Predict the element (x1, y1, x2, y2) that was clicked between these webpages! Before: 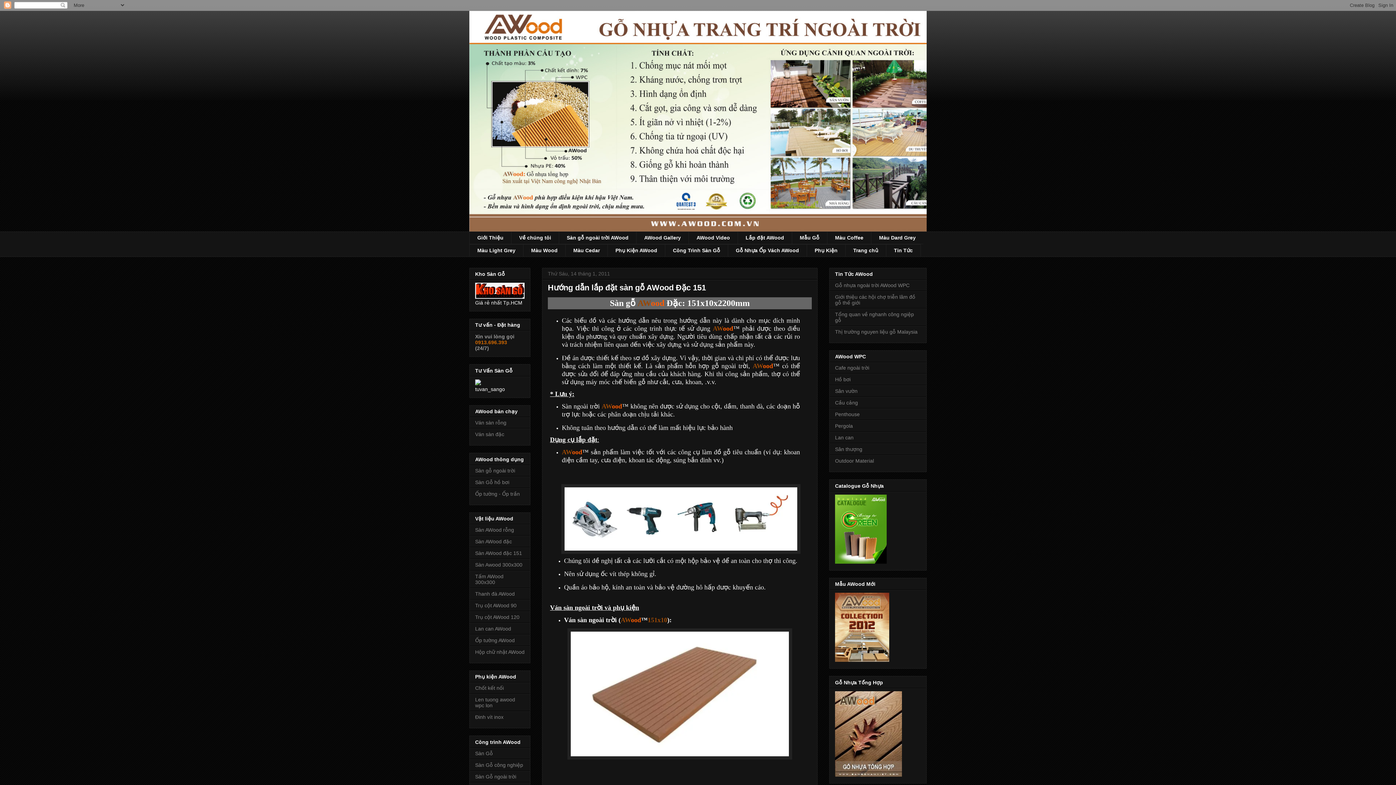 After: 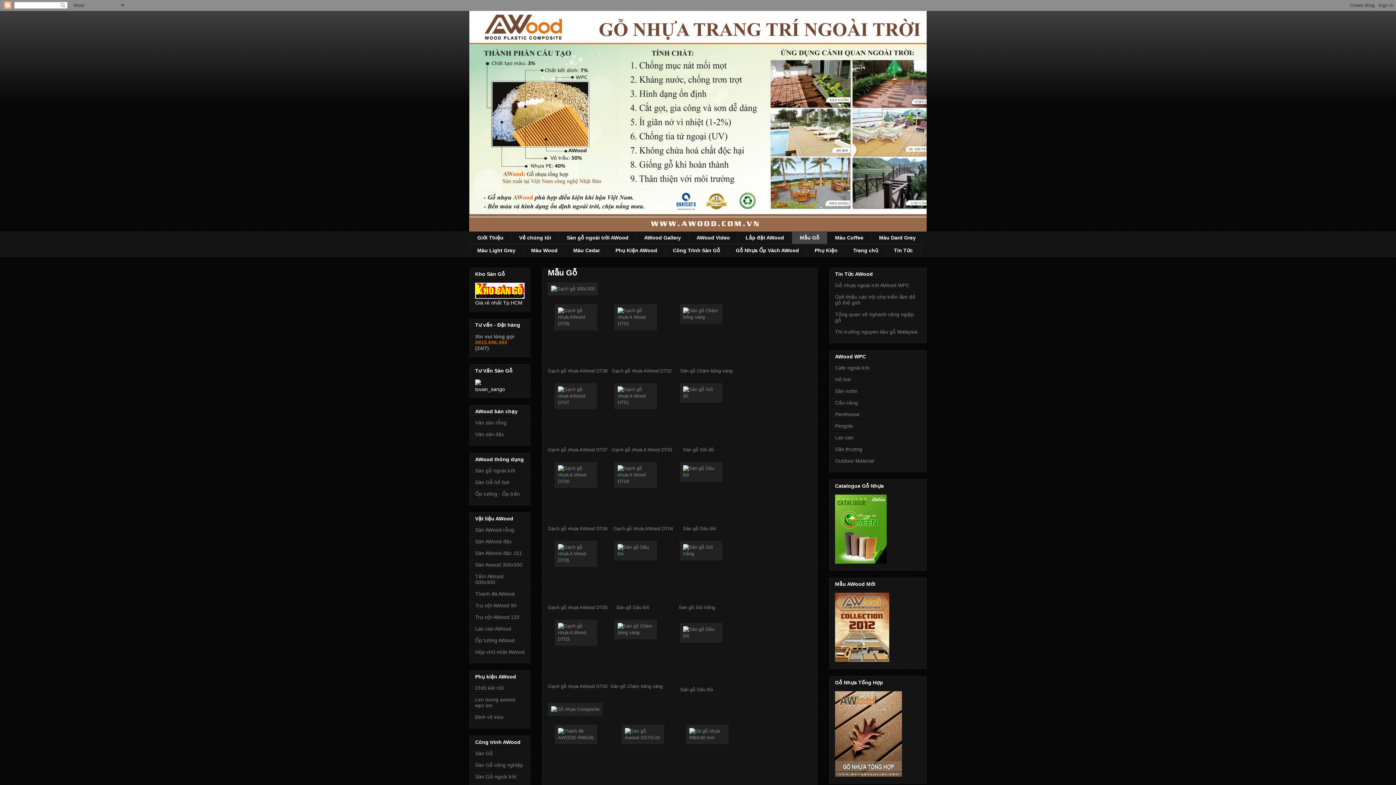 Action: label: Mẫu Gỗ bbox: (792, 231, 827, 244)